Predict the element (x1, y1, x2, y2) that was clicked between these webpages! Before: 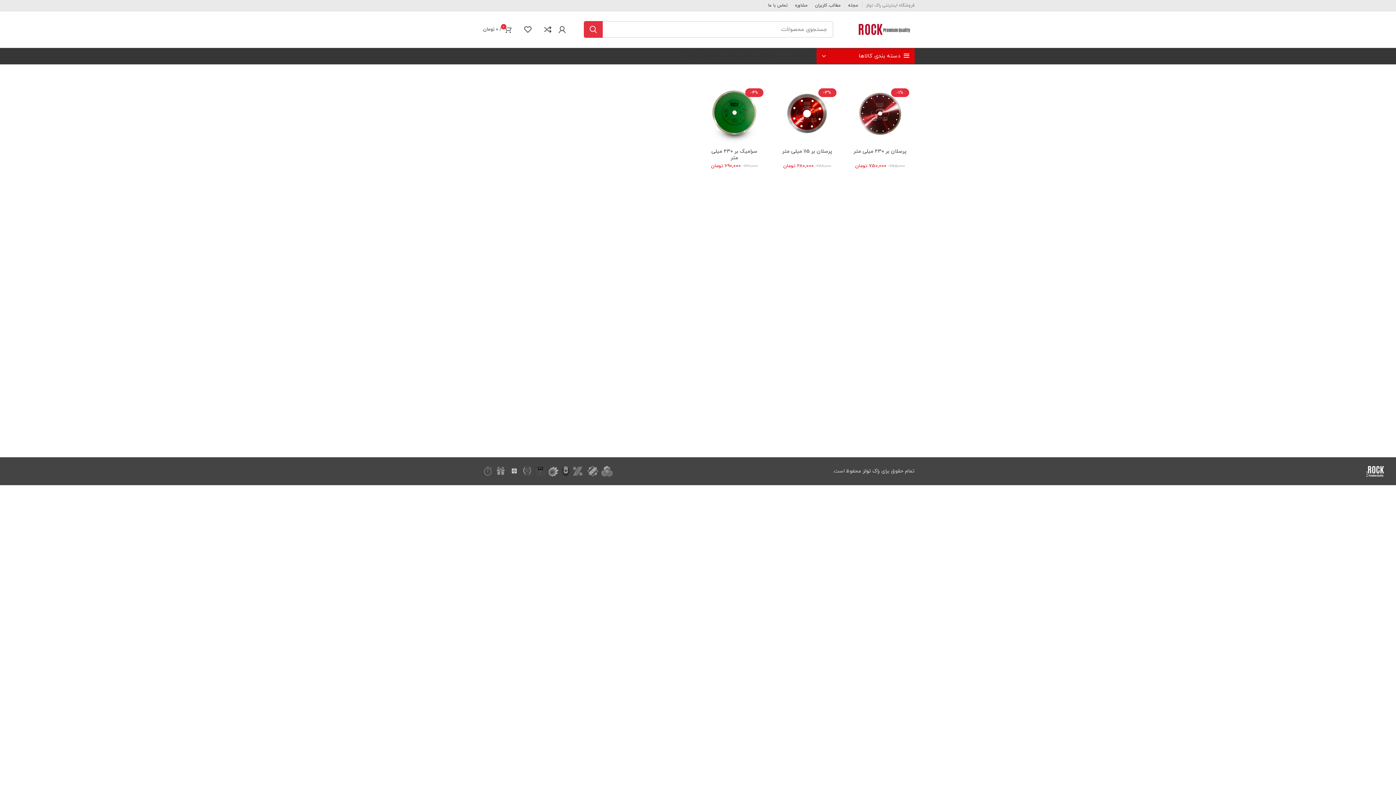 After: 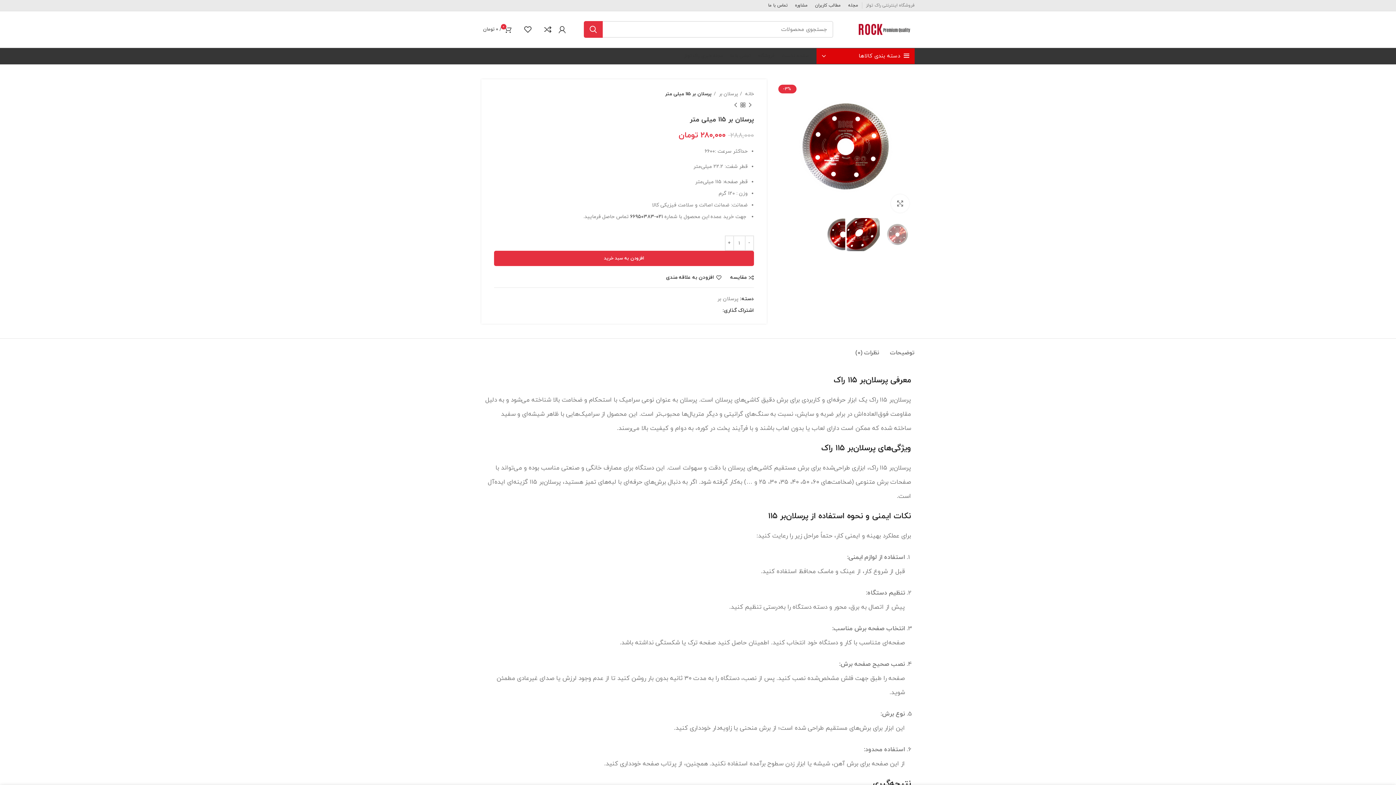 Action: bbox: (776, 82, 838, 144)